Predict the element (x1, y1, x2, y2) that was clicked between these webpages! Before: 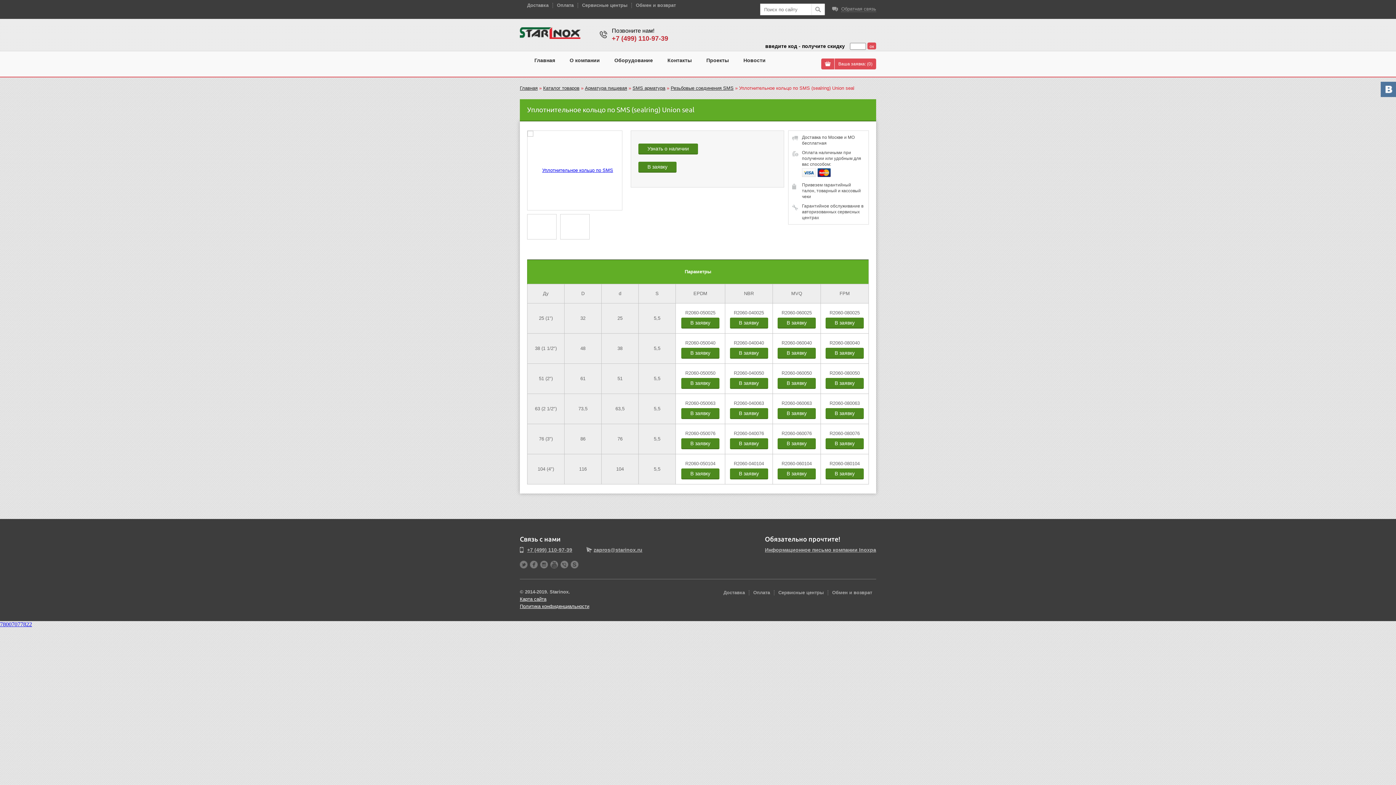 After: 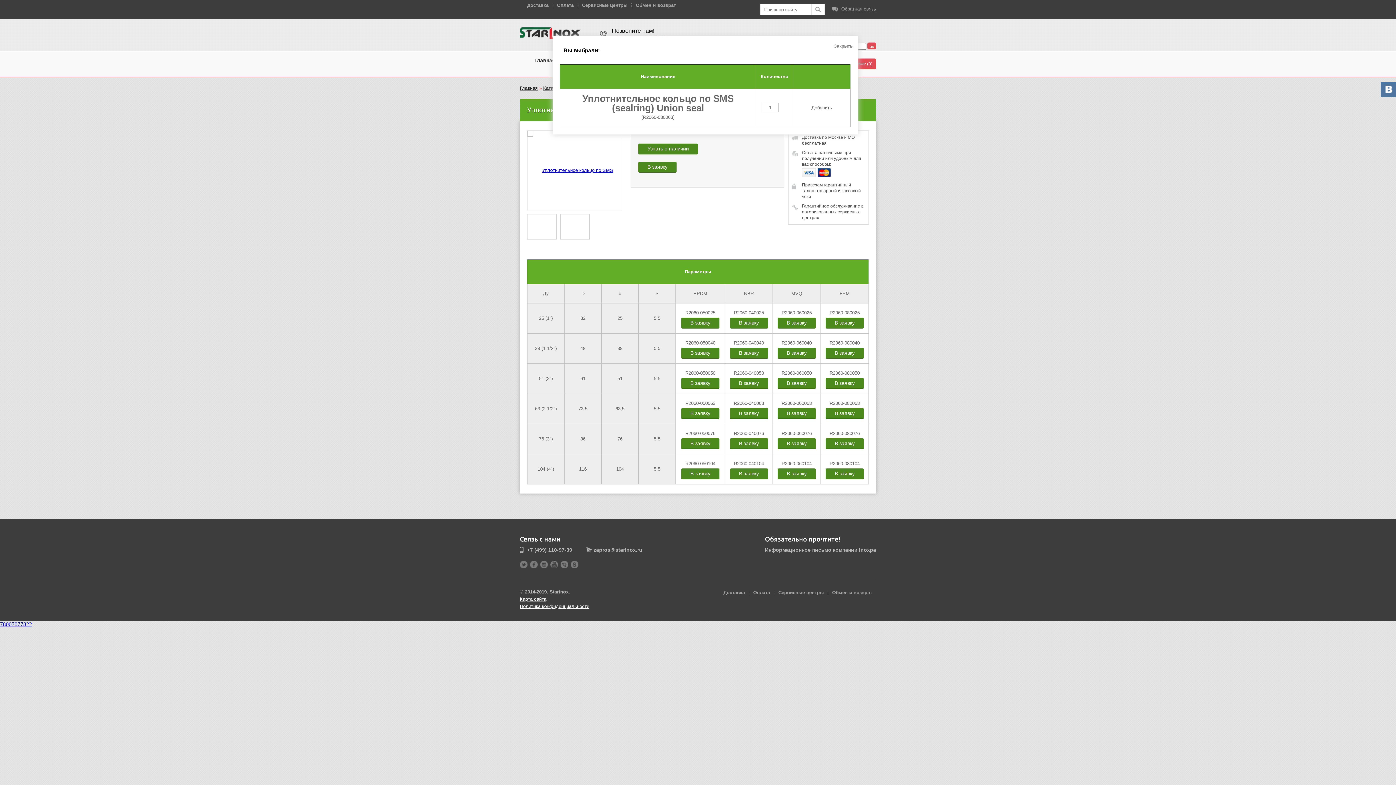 Action: bbox: (825, 408, 864, 419) label: В заявку